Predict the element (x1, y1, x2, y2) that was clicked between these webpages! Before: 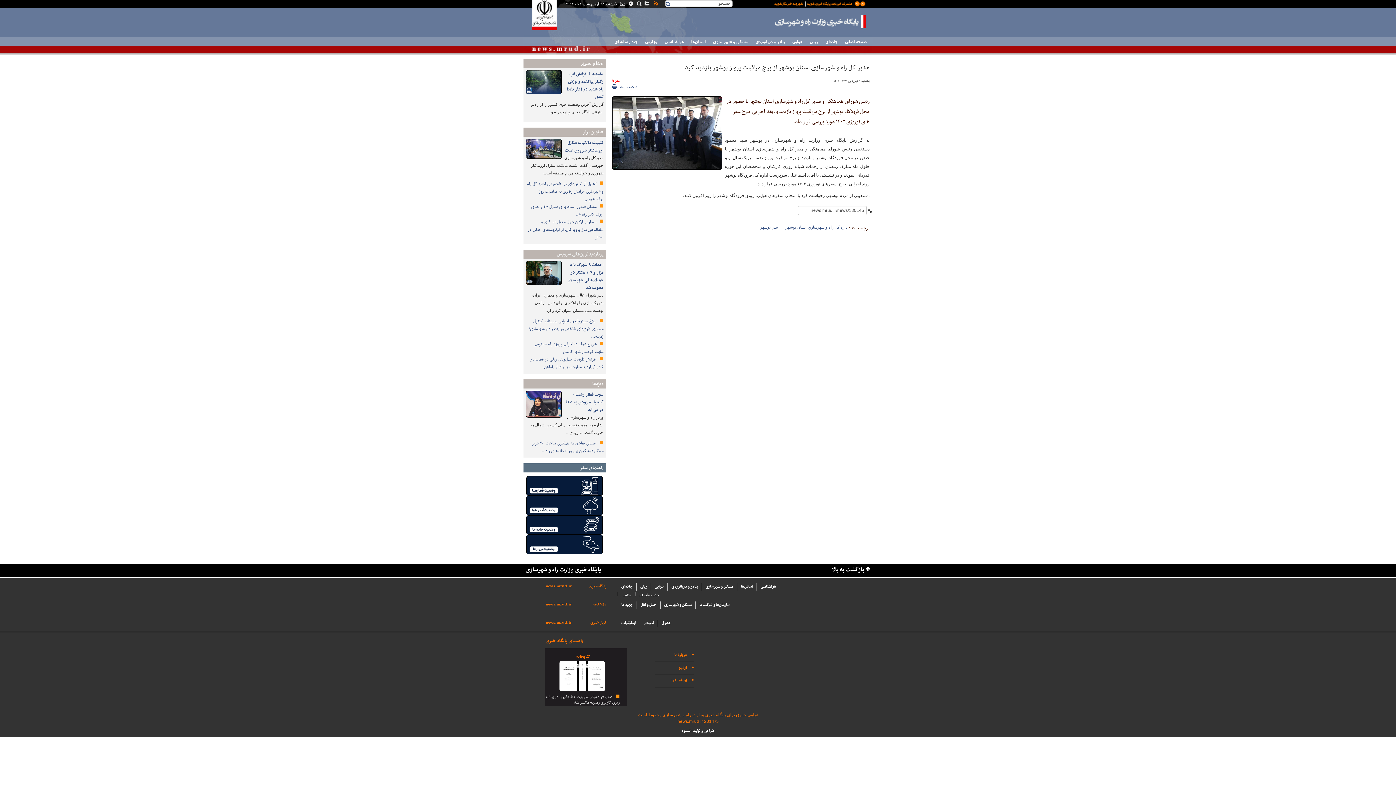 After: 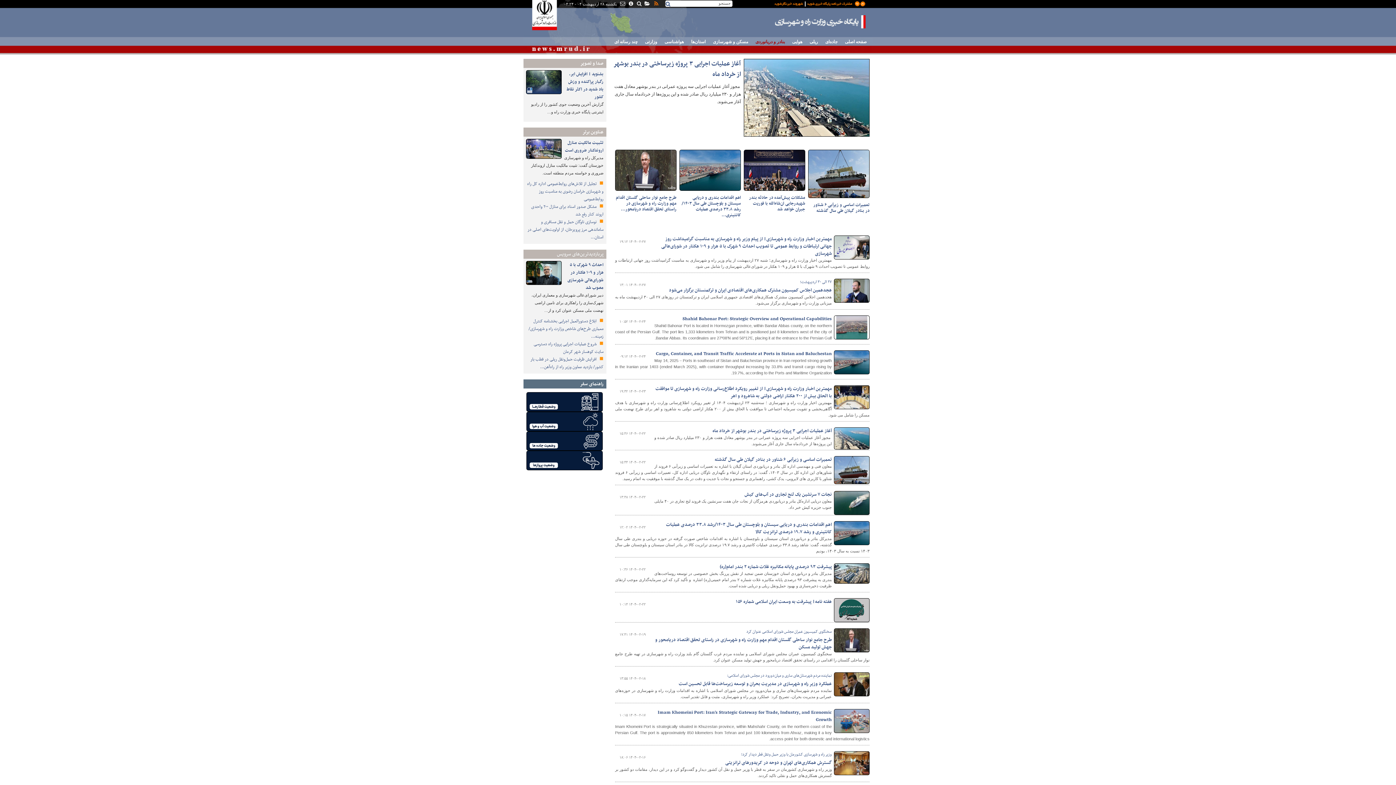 Action: bbox: (668, 583, 701, 590) label: بنادر و دریانوردی